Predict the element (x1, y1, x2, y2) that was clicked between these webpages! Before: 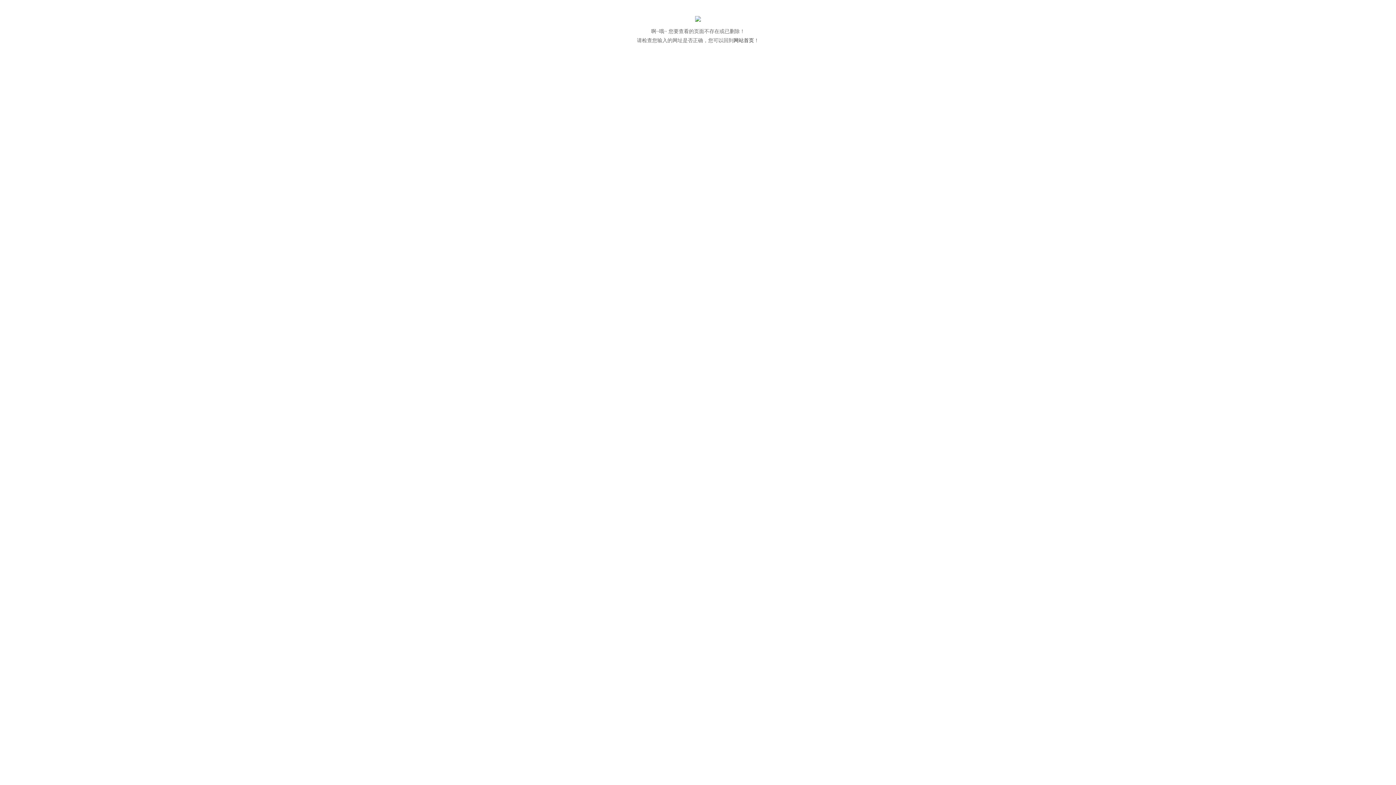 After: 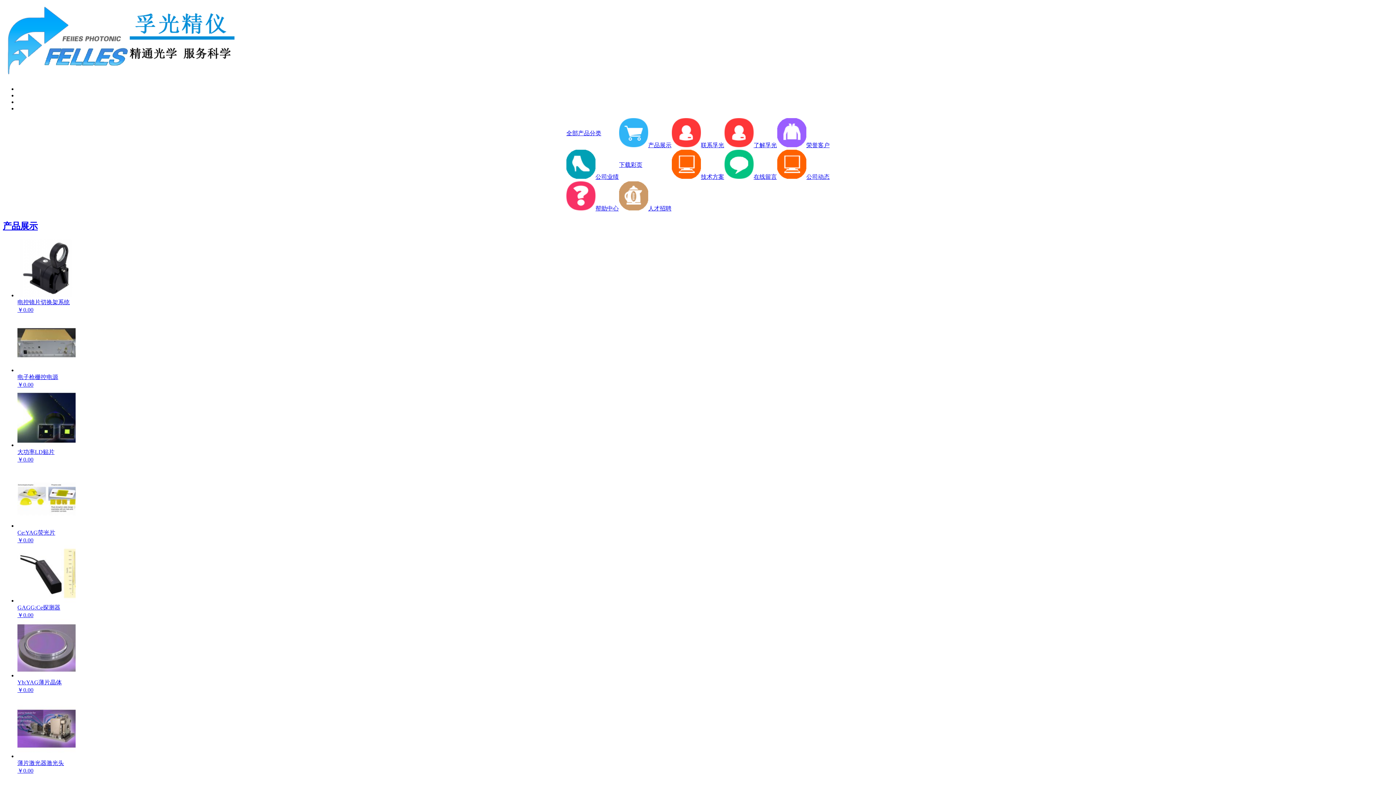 Action: label: 网站首页 bbox: (733, 37, 754, 43)